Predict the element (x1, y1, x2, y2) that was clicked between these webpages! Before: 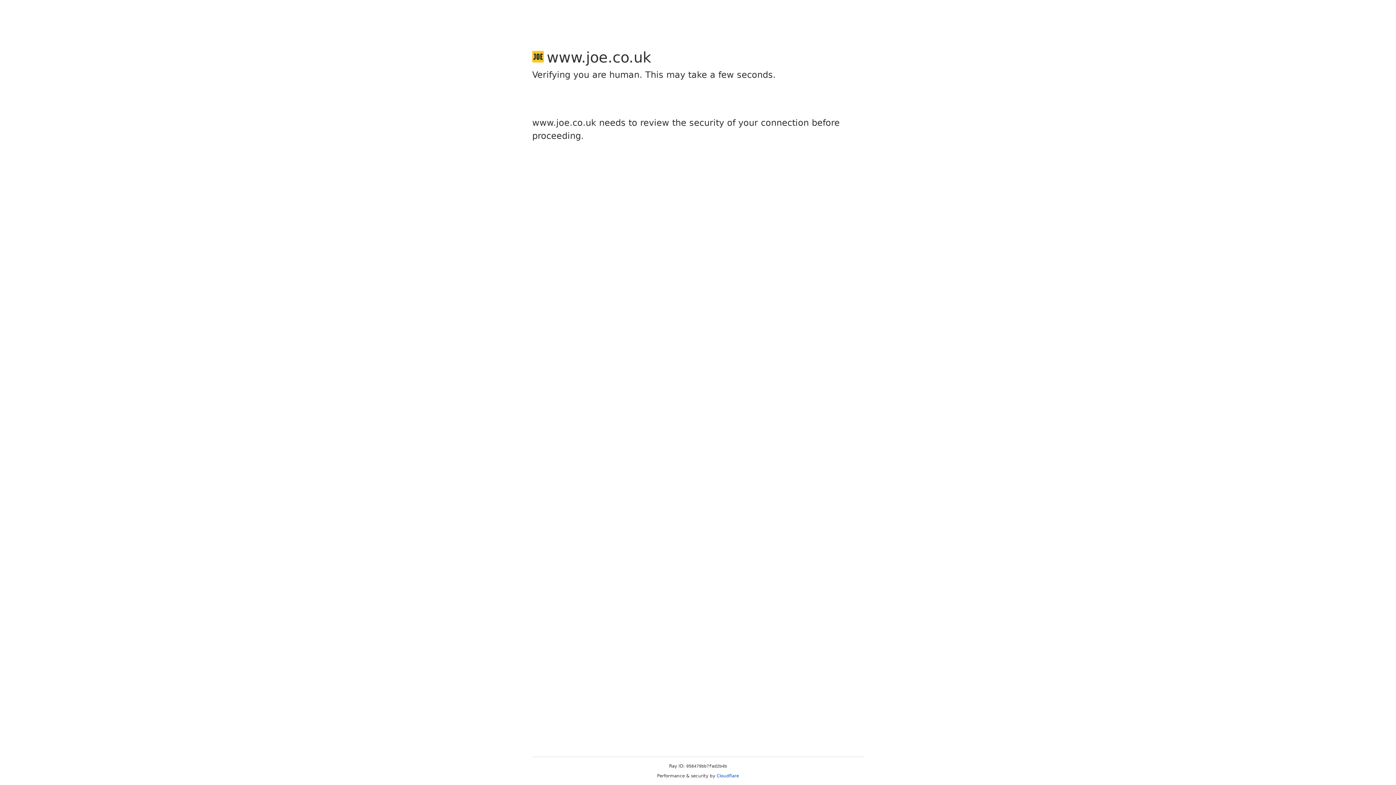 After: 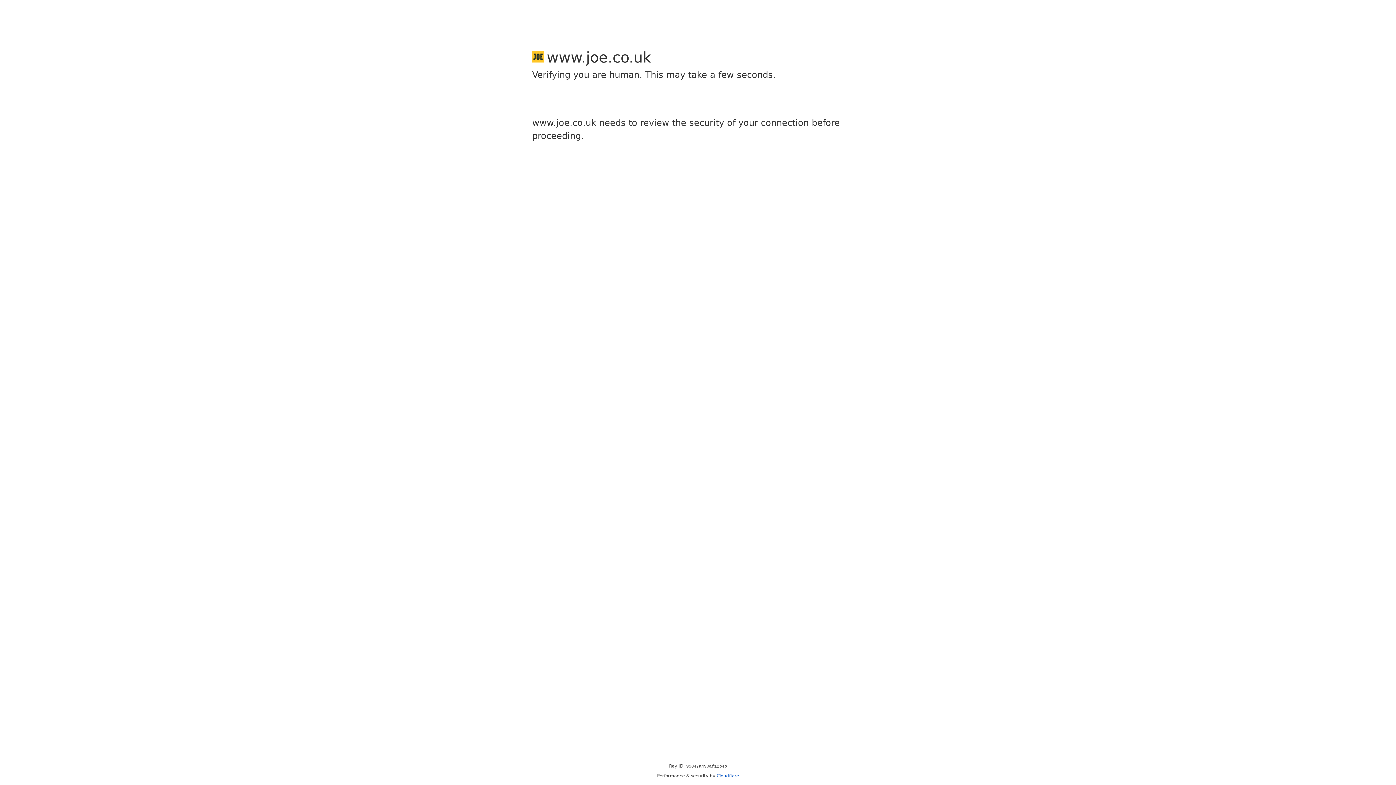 Action: bbox: (716, 773, 739, 778) label: Cloudflare